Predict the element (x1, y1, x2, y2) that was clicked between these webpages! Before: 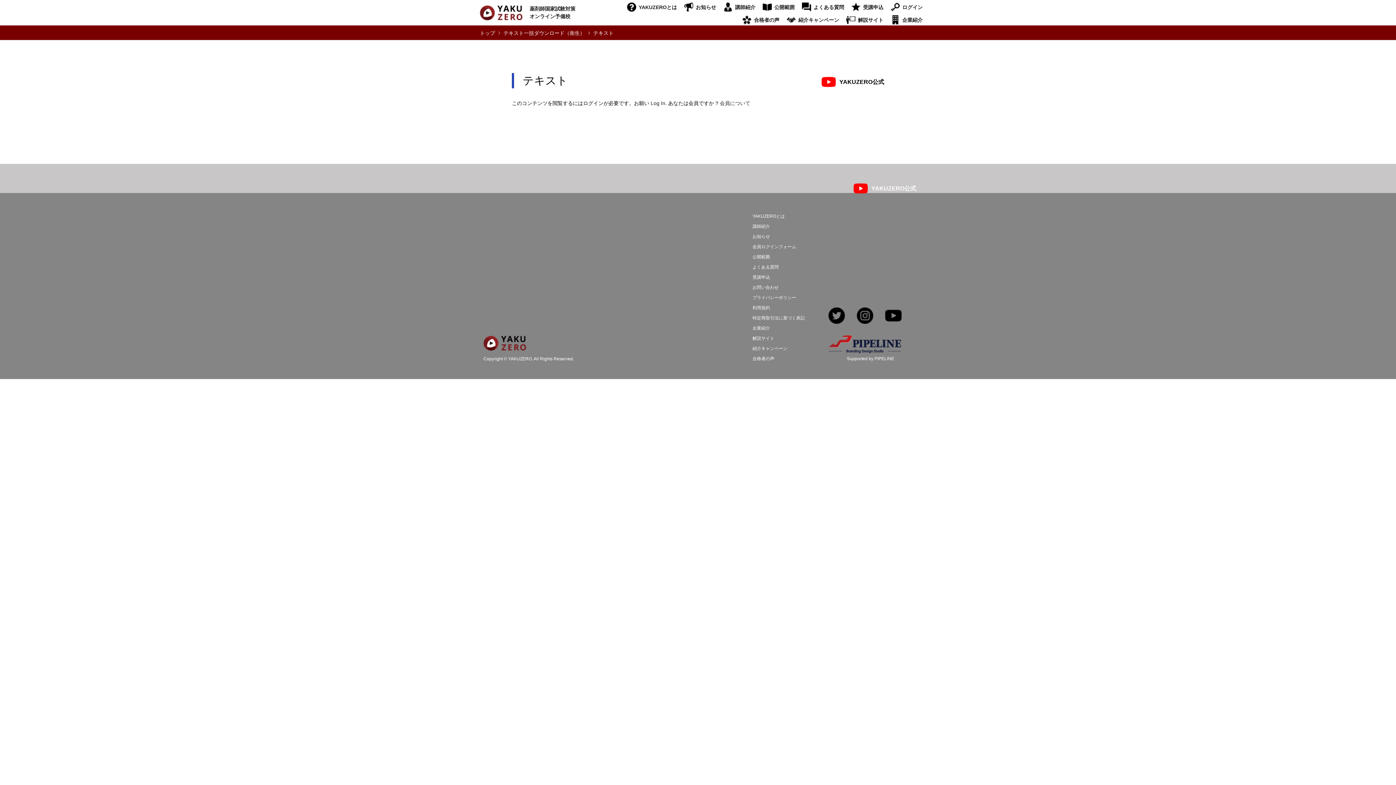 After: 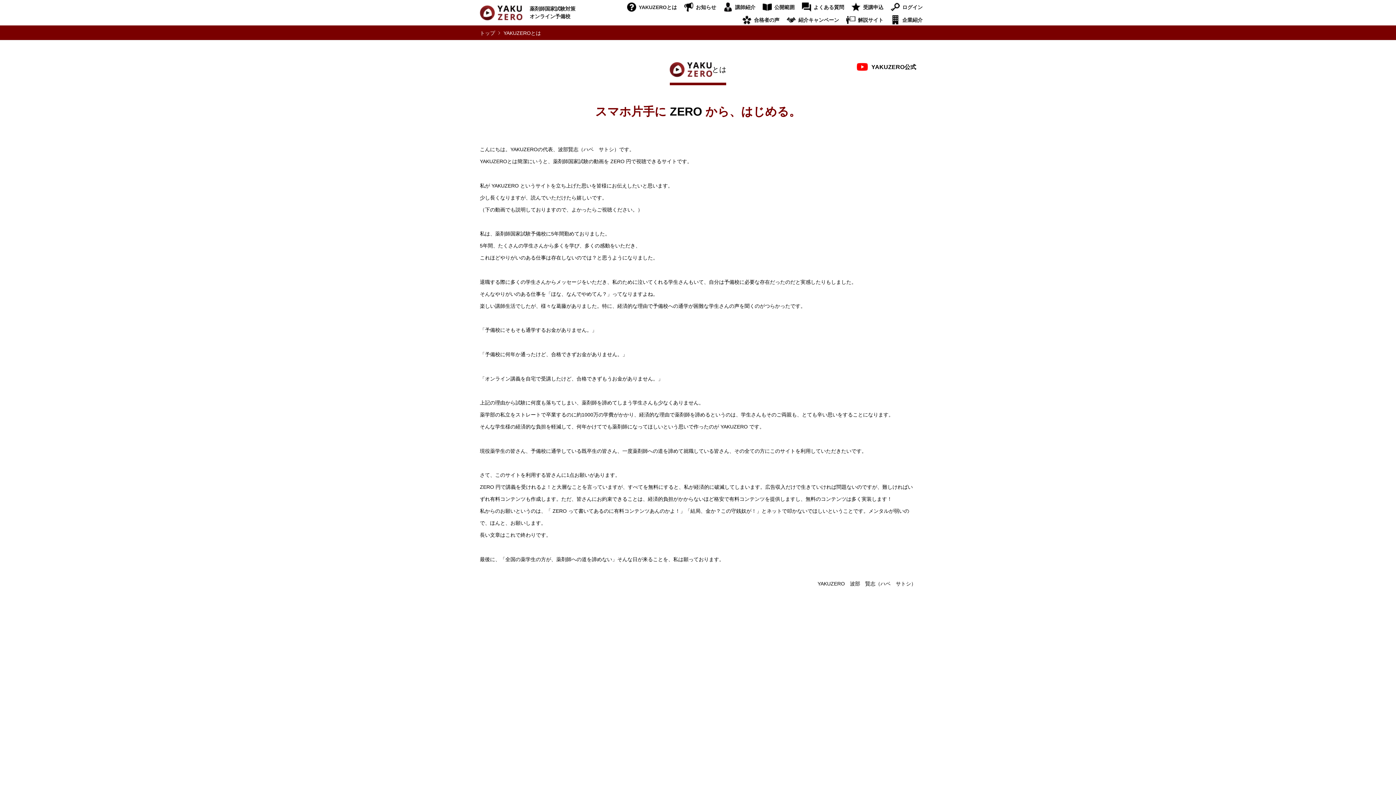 Action: label: YAKUZEROとは bbox: (752, 213, 785, 218)